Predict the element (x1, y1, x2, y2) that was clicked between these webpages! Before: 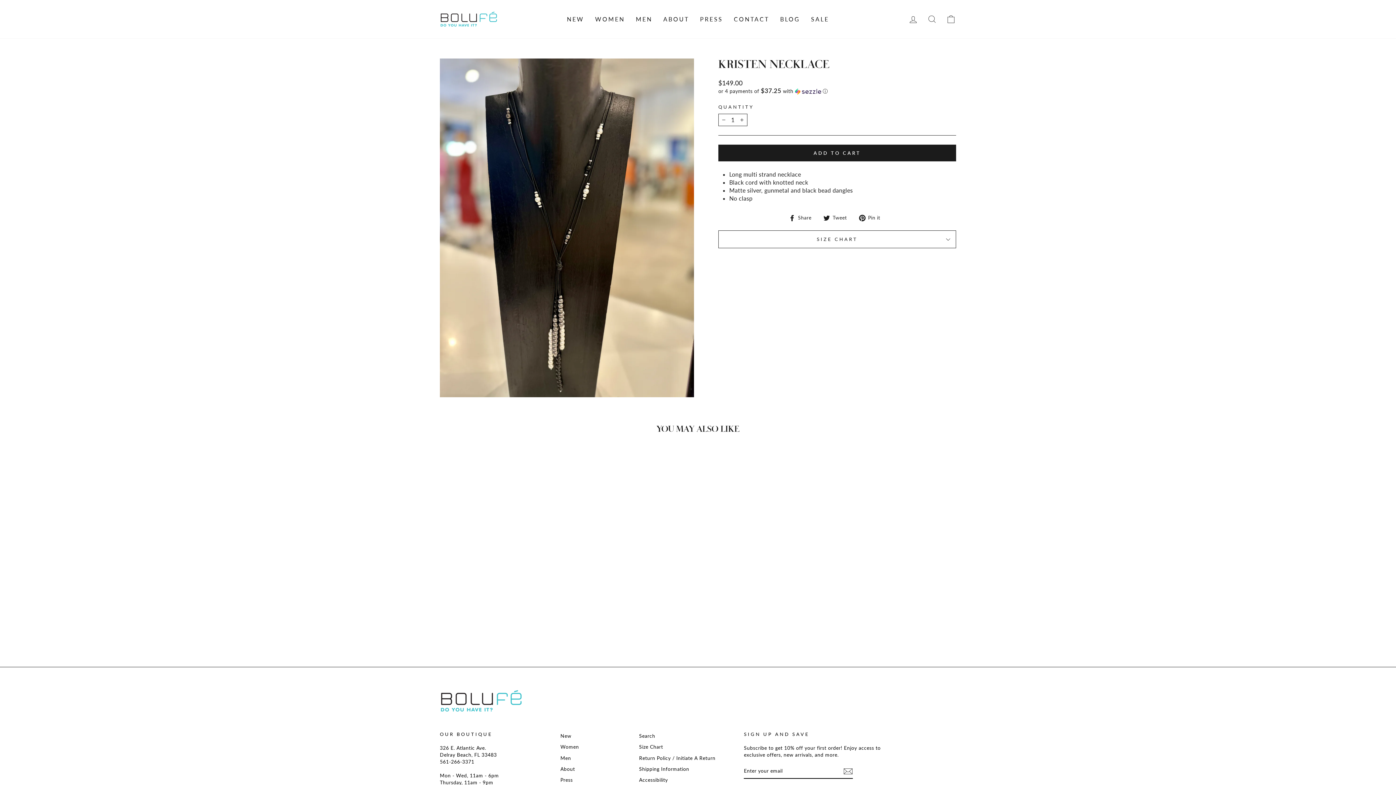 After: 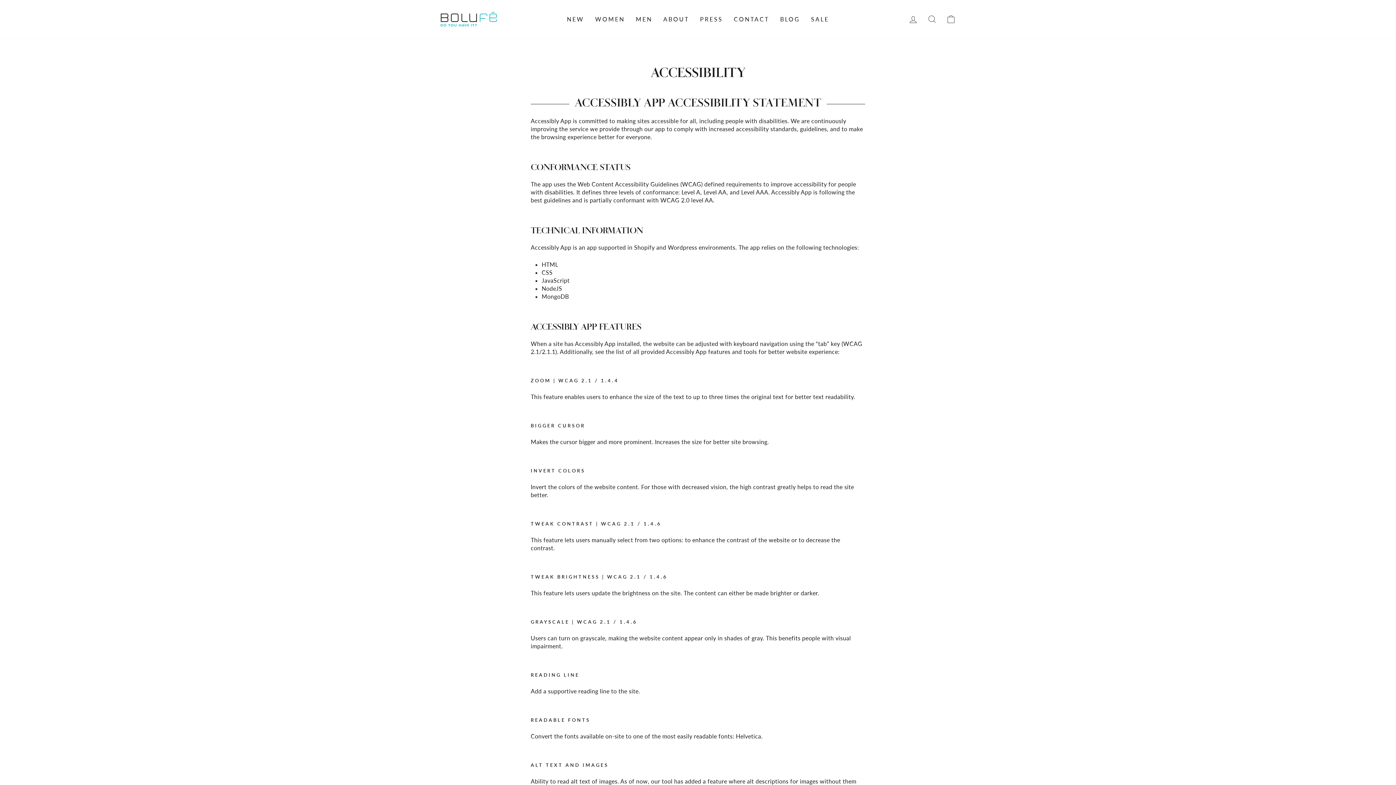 Action: bbox: (639, 775, 668, 785) label: Accessibility